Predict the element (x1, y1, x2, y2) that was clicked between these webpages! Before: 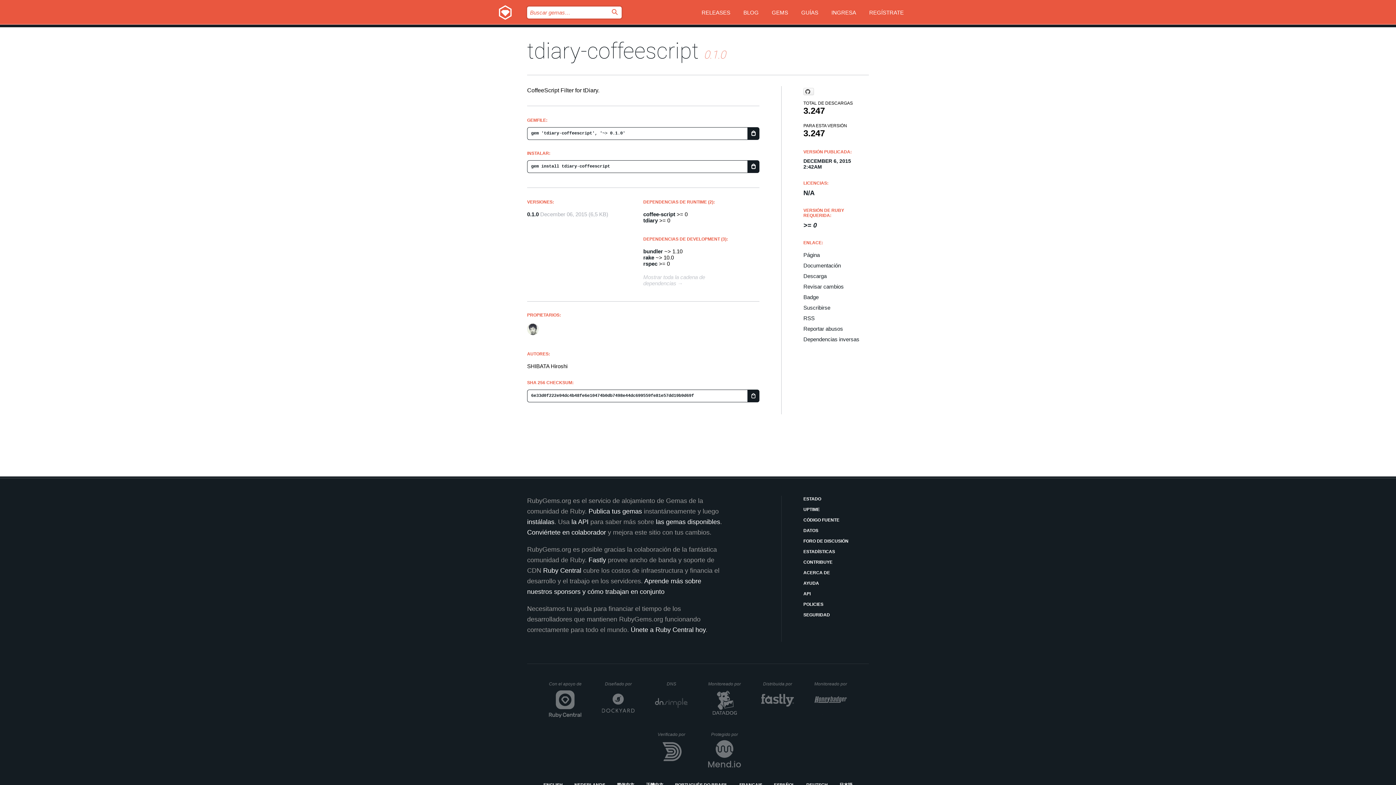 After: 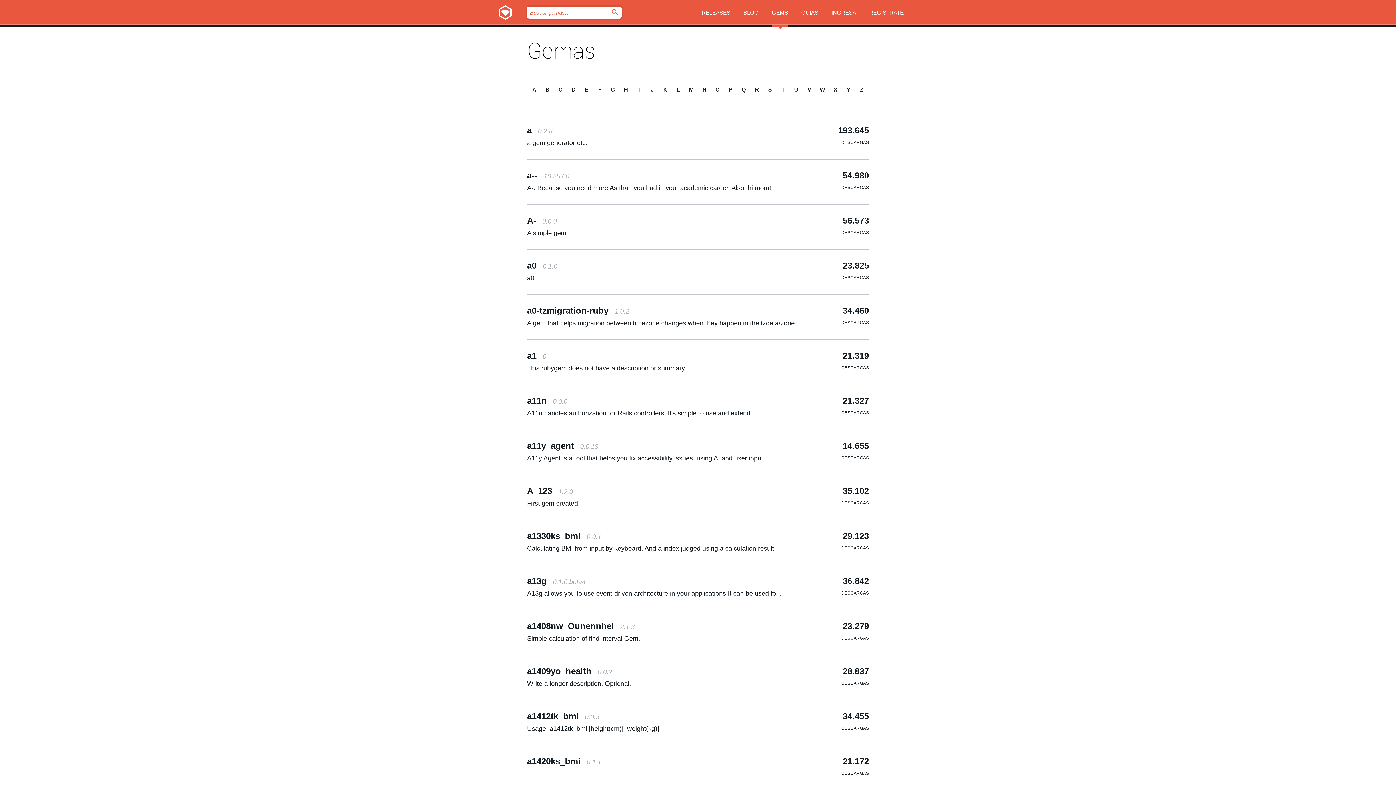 Action: label: GEMS bbox: (772, 0, 788, 27)